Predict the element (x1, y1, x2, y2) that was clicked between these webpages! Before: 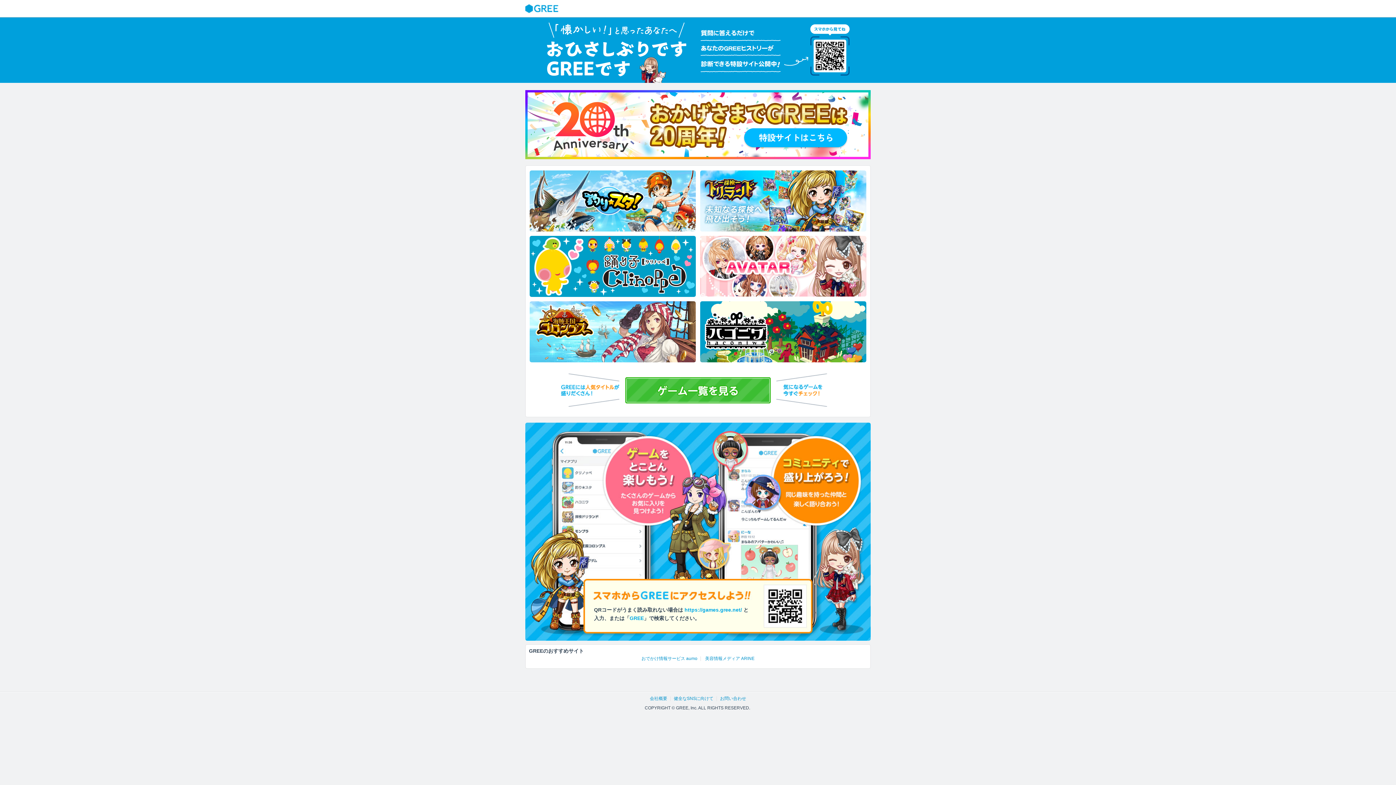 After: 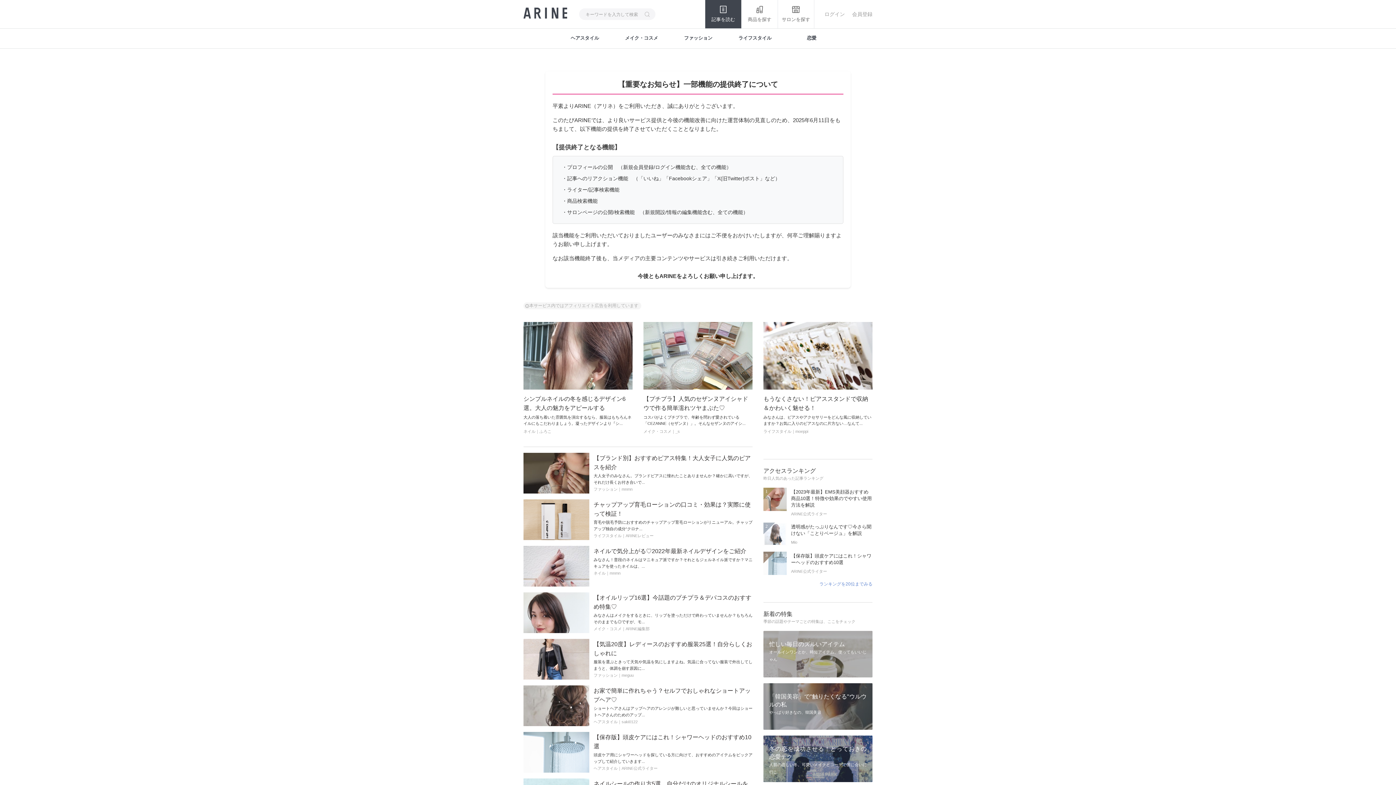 Action: label: 美容情報メディア ARINE bbox: (705, 656, 754, 661)